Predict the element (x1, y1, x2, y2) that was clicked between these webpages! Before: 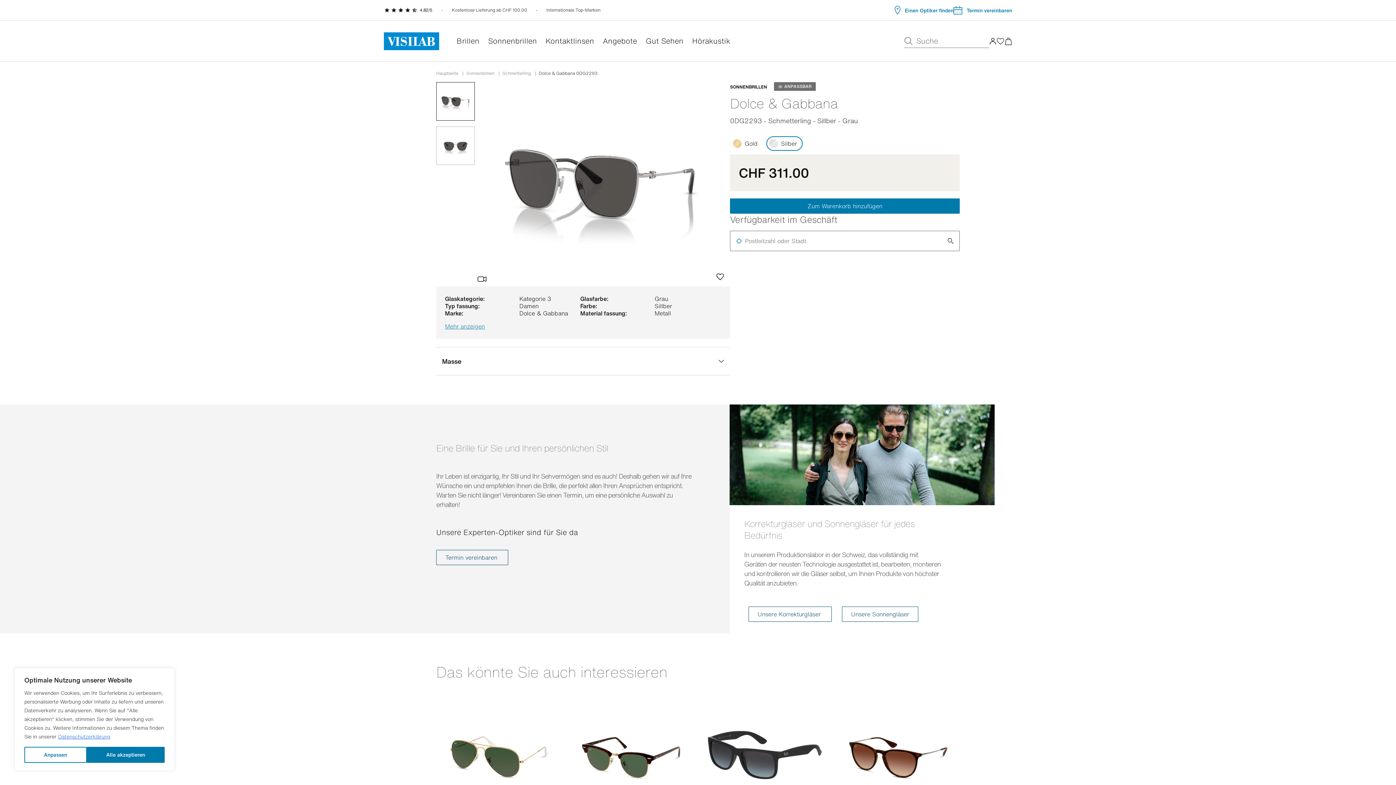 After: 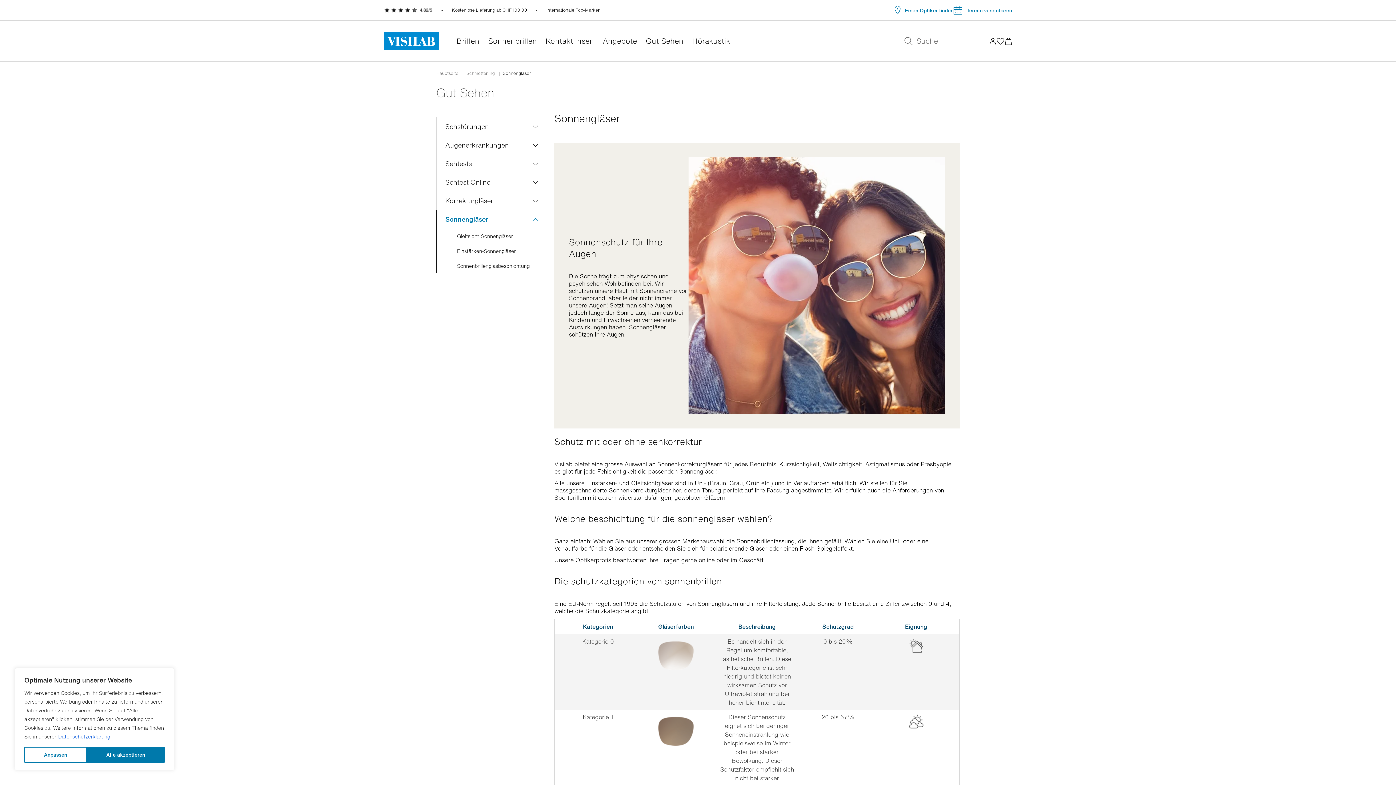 Action: label: Unsere Sonnengläser bbox: (842, 607, 918, 622)